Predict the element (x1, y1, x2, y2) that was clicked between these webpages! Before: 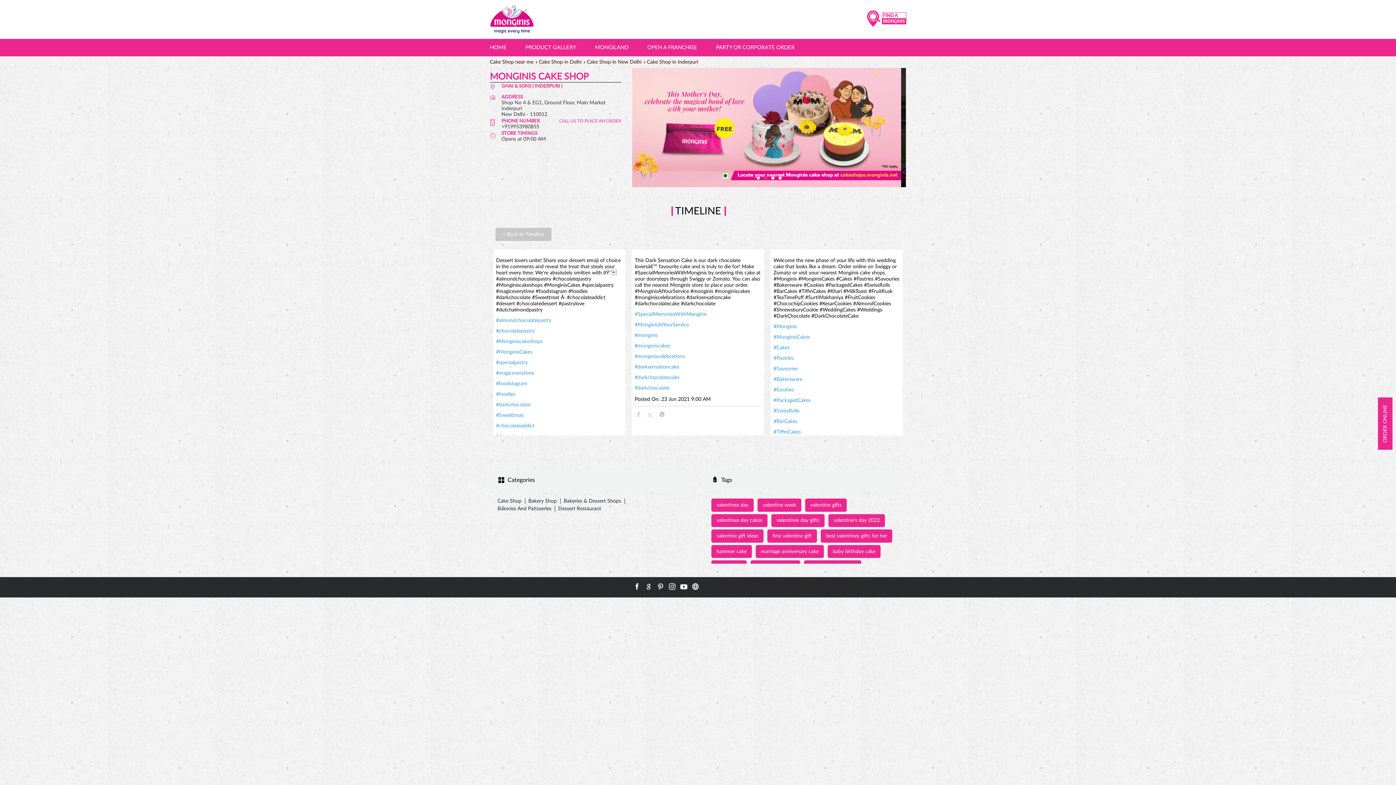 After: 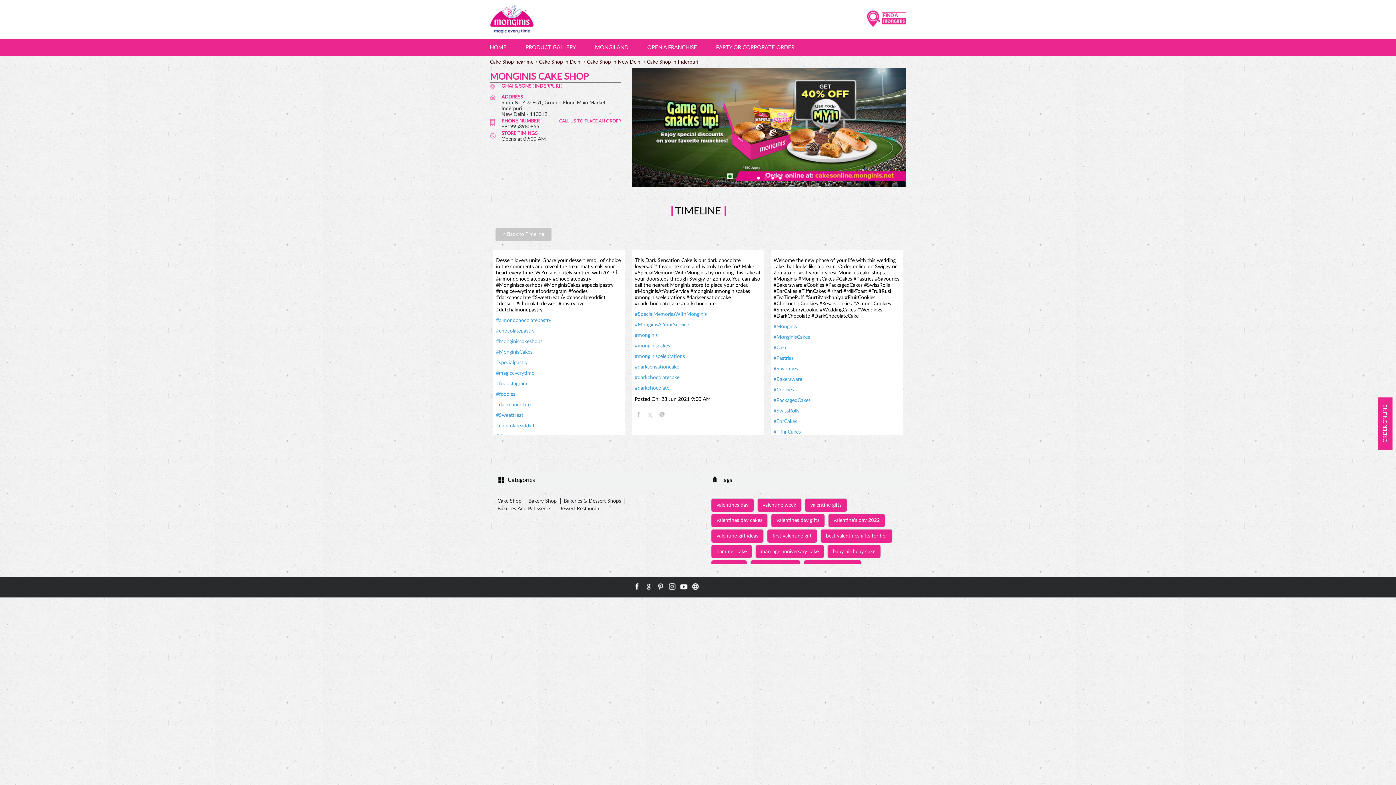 Action: bbox: (647, 38, 697, 56) label: OPEN A FRANCHISE